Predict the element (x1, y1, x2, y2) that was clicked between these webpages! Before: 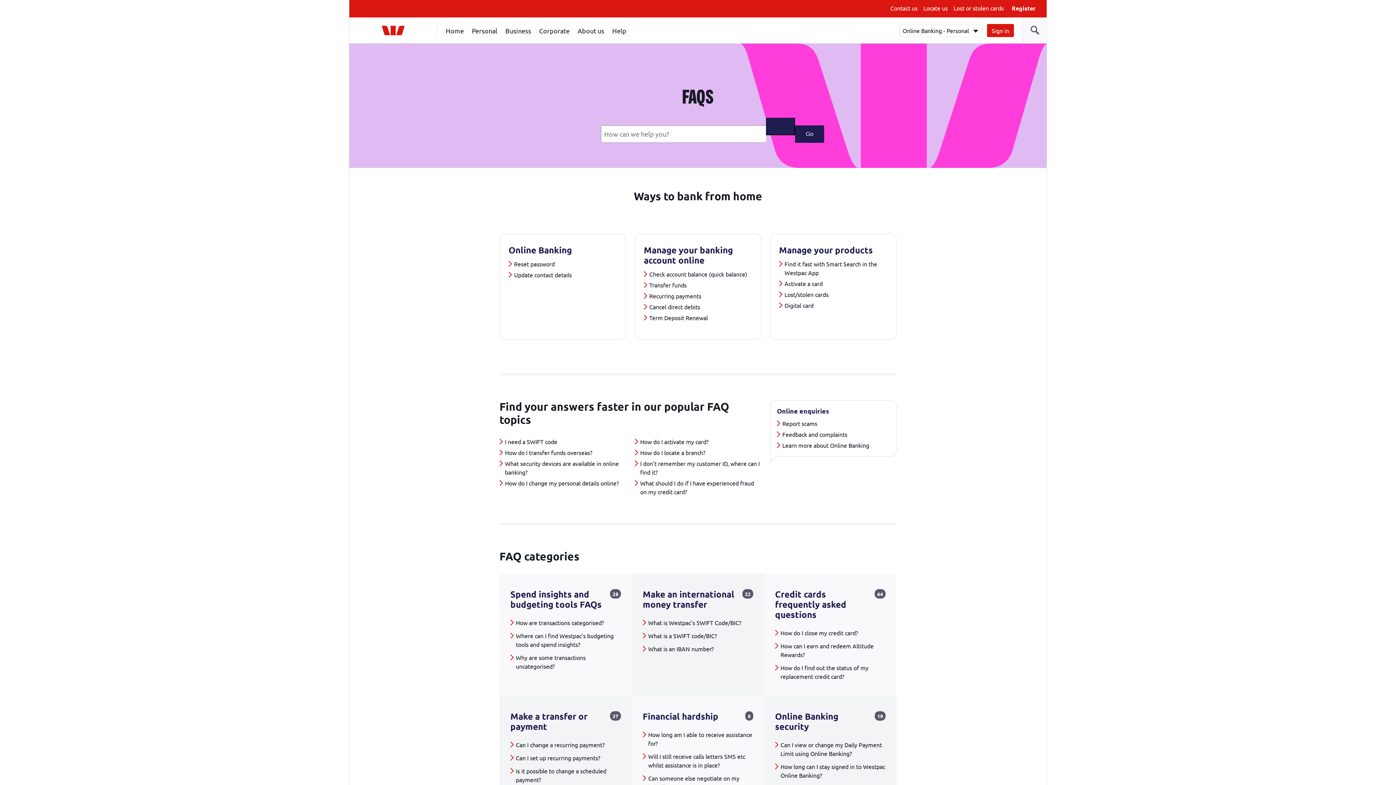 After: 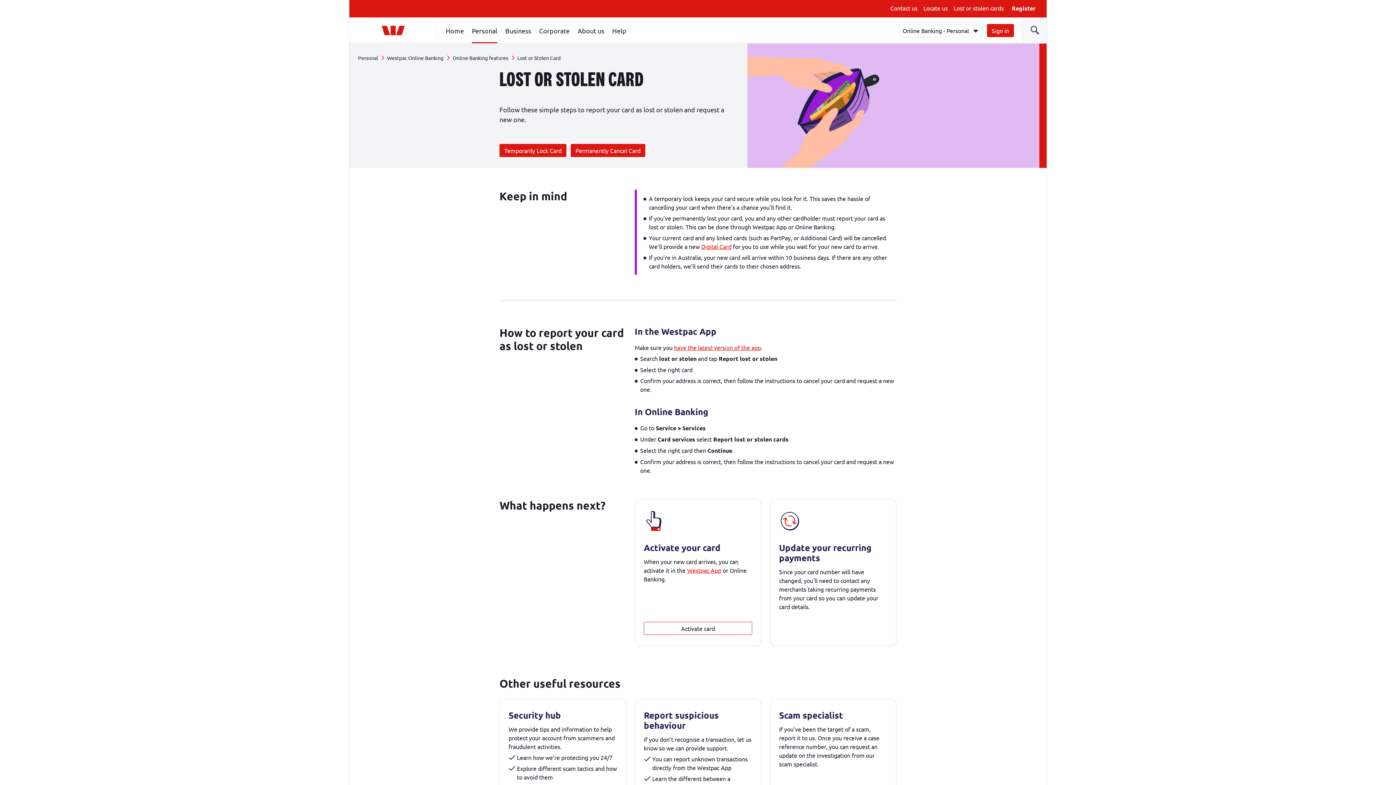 Action: label: Lost or stolen cards bbox: (953, 4, 1004, 11)